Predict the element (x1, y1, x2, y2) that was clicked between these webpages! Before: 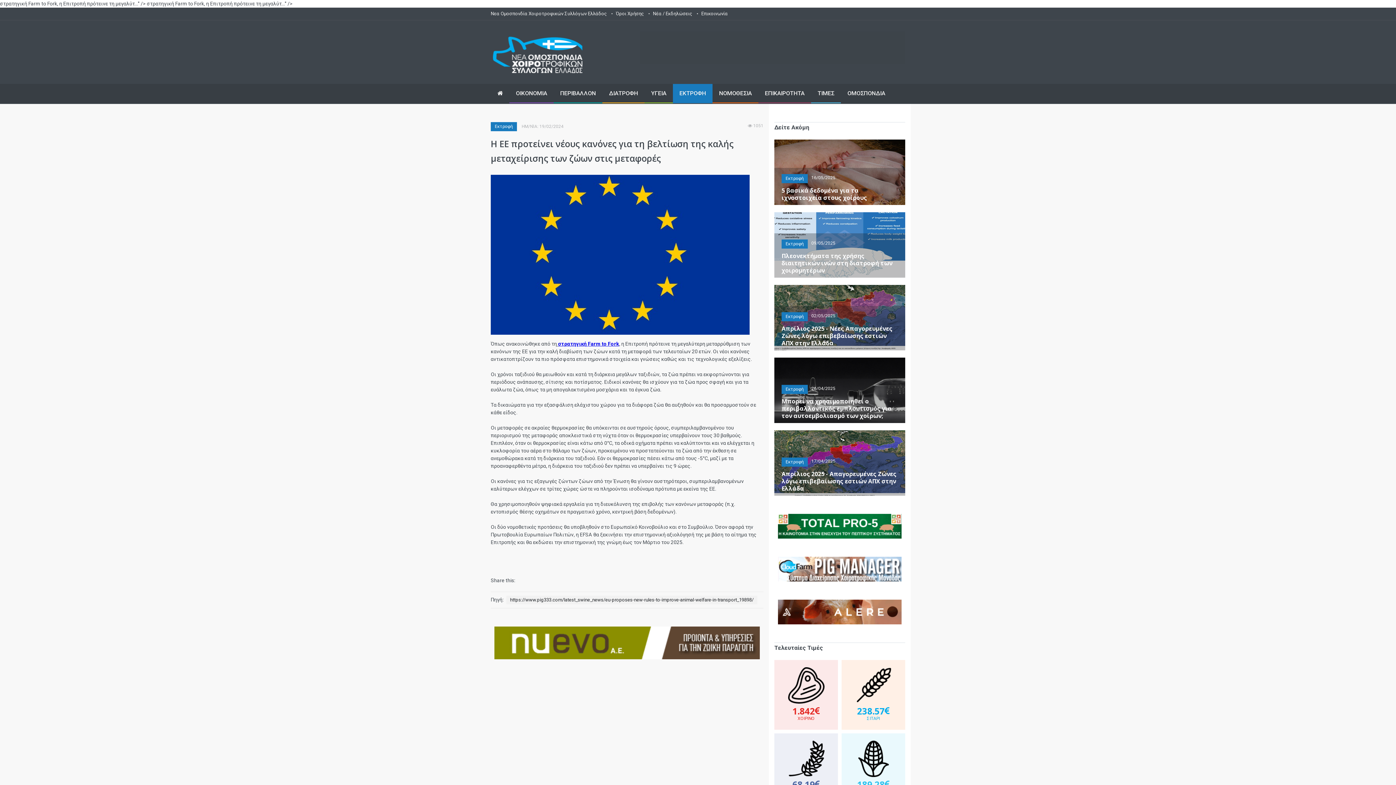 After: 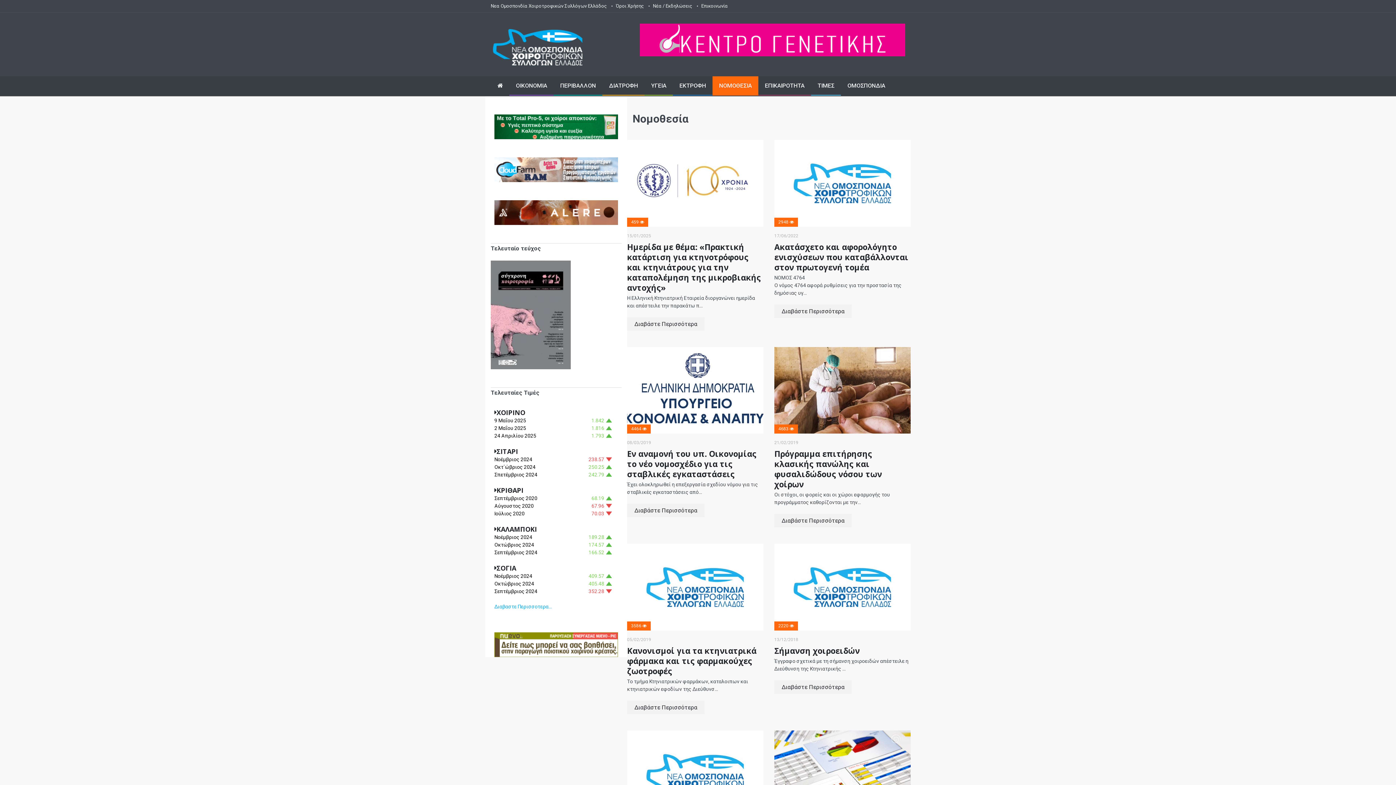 Action: bbox: (712, 84, 758, 103) label: ΝΟΜΟΘΕΣΙΑ